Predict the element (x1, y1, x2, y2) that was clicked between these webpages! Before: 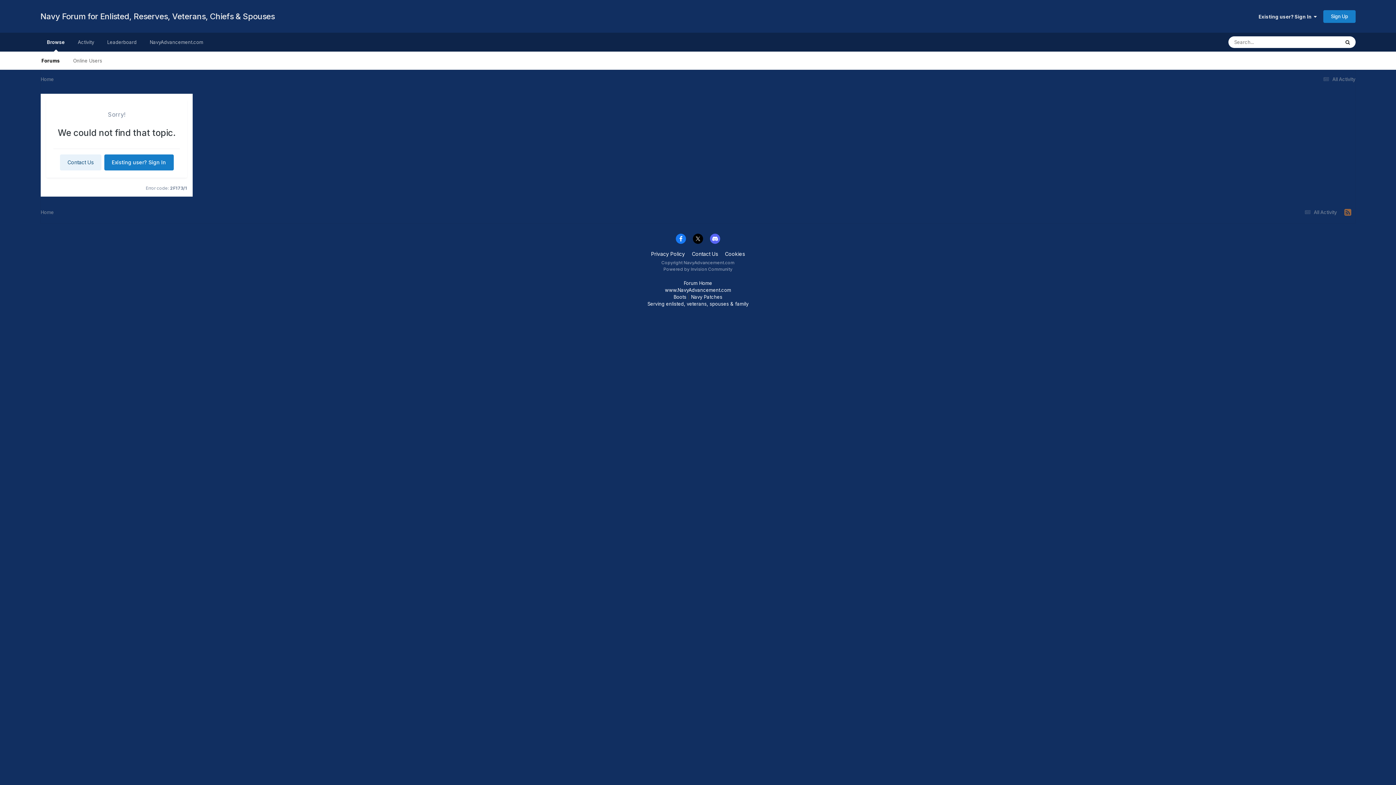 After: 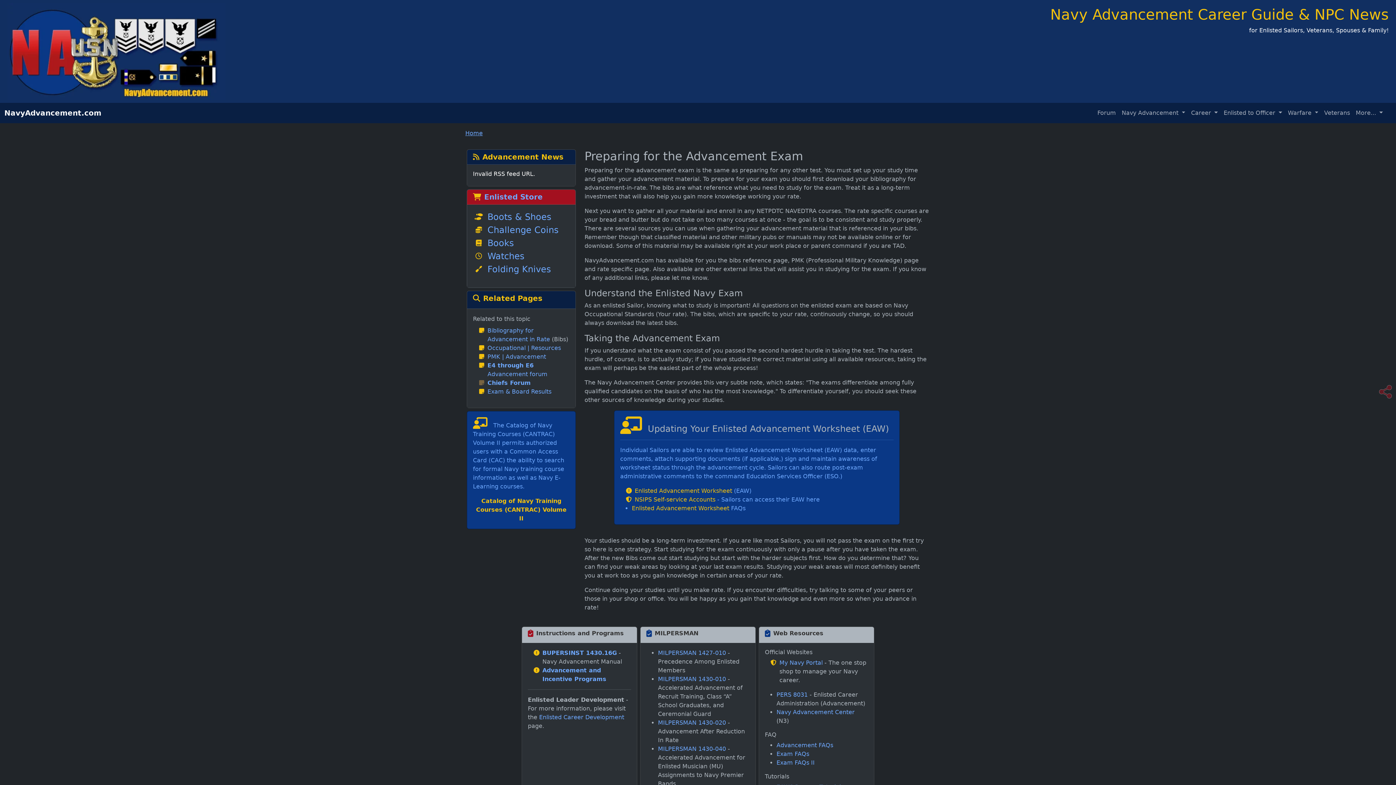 Action: bbox: (143, 32, 209, 51) label: NavyAdvancement.com